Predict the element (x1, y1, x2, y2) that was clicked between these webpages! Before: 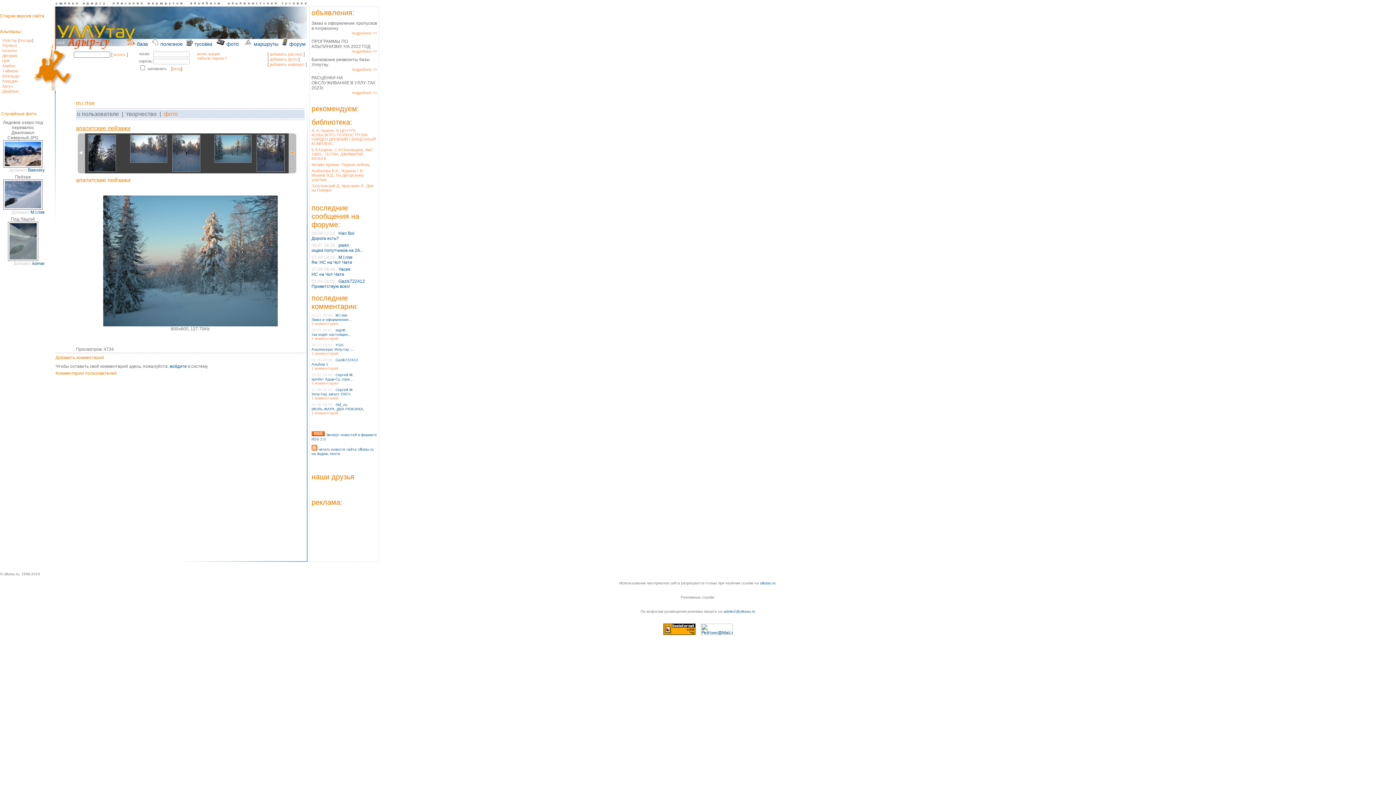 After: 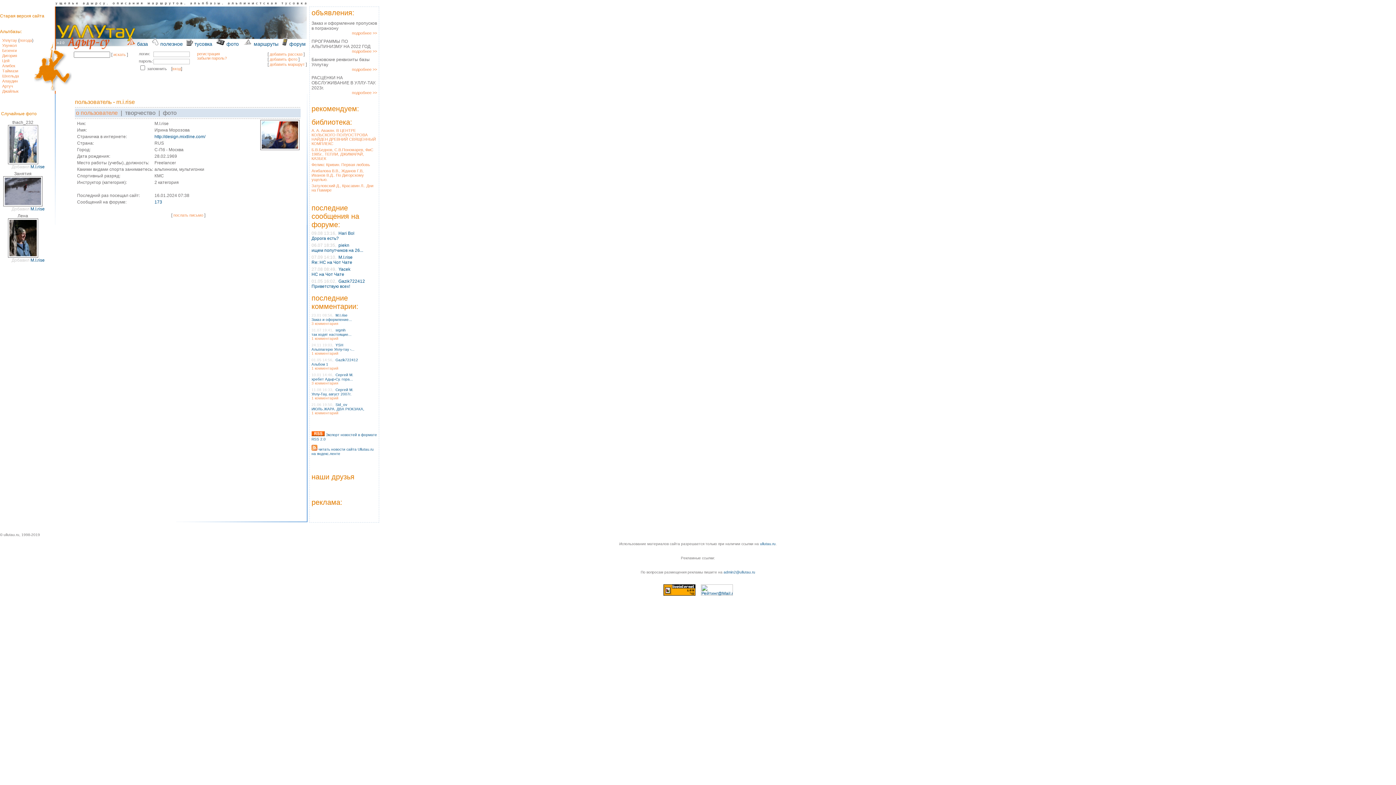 Action: bbox: (77, 110, 118, 117) label: о пользователе